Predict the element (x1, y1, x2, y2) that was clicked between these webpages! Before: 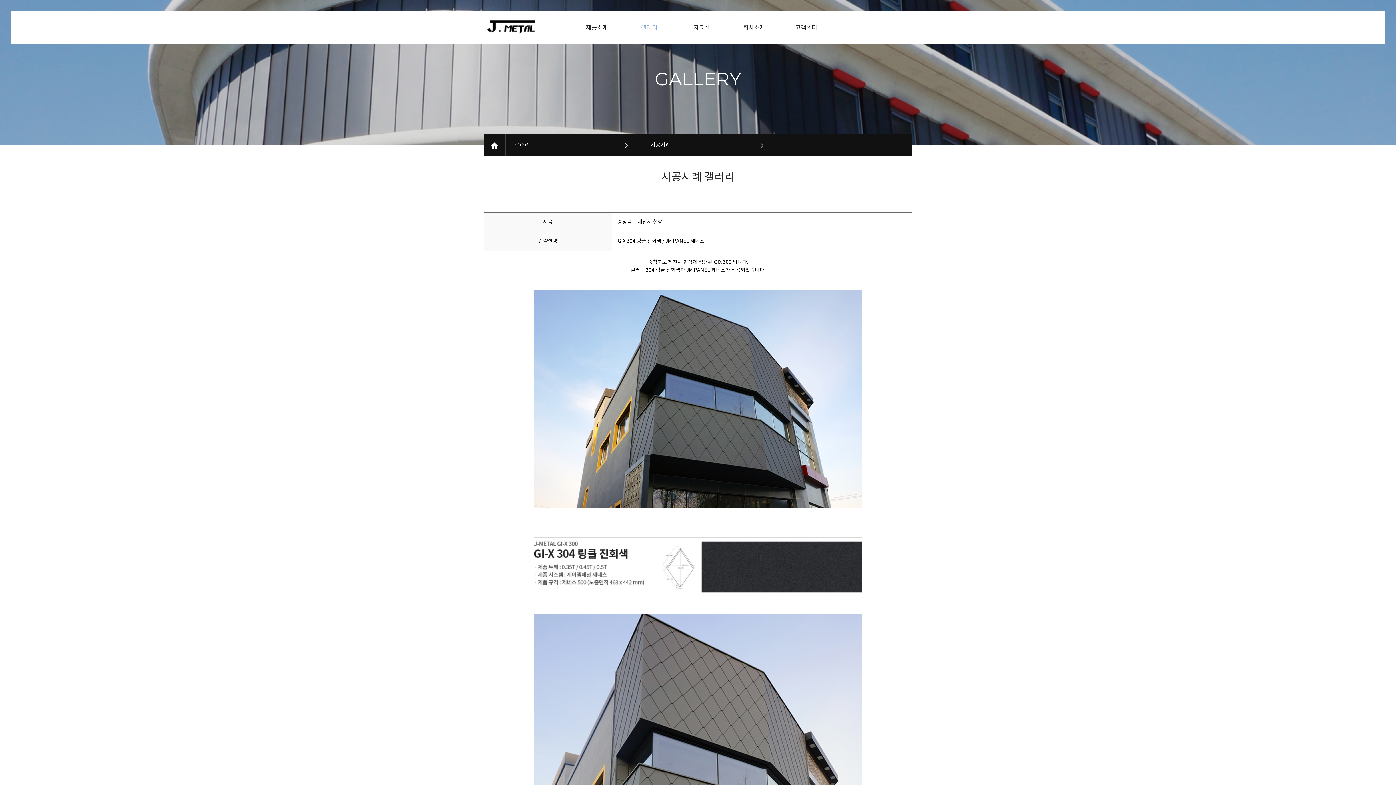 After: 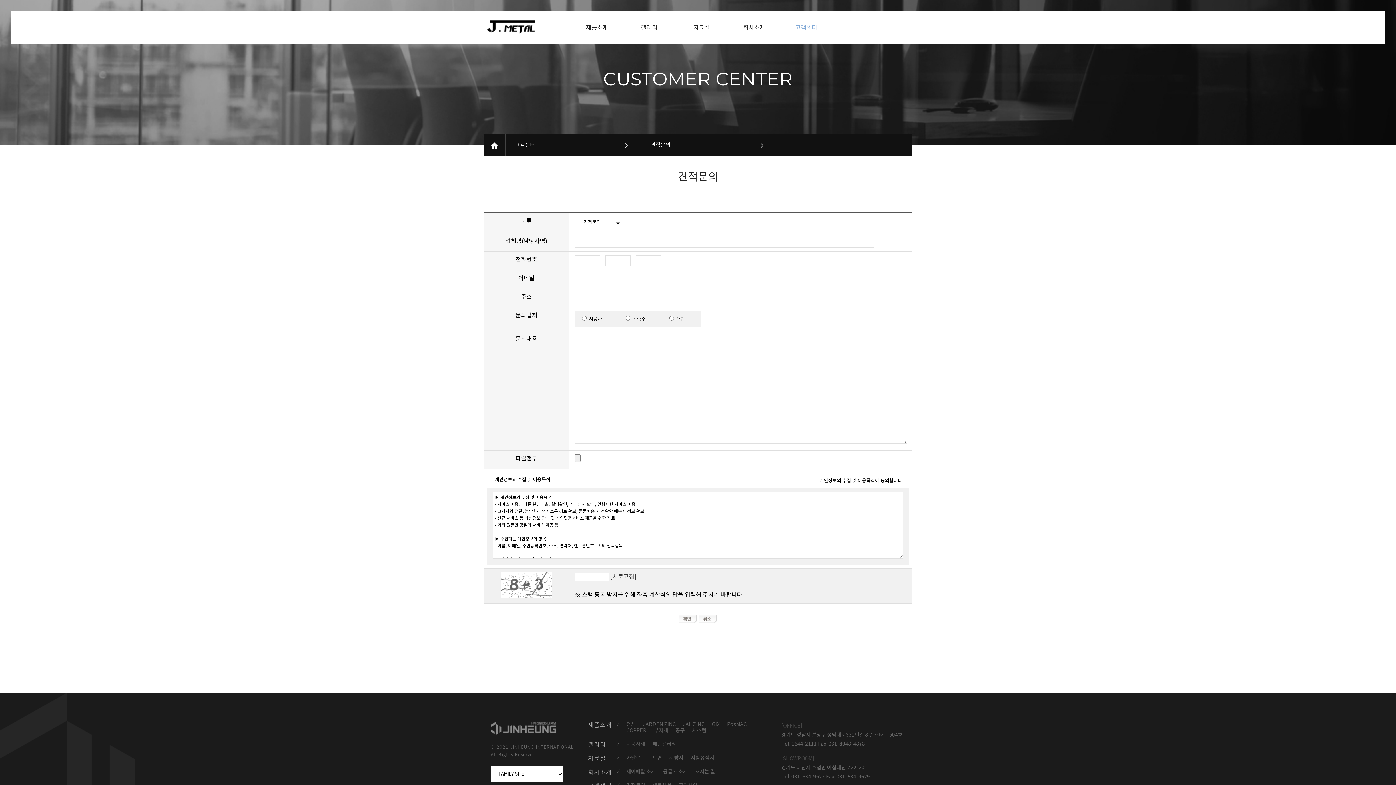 Action: bbox: (780, 10, 832, 44) label: 고객센터